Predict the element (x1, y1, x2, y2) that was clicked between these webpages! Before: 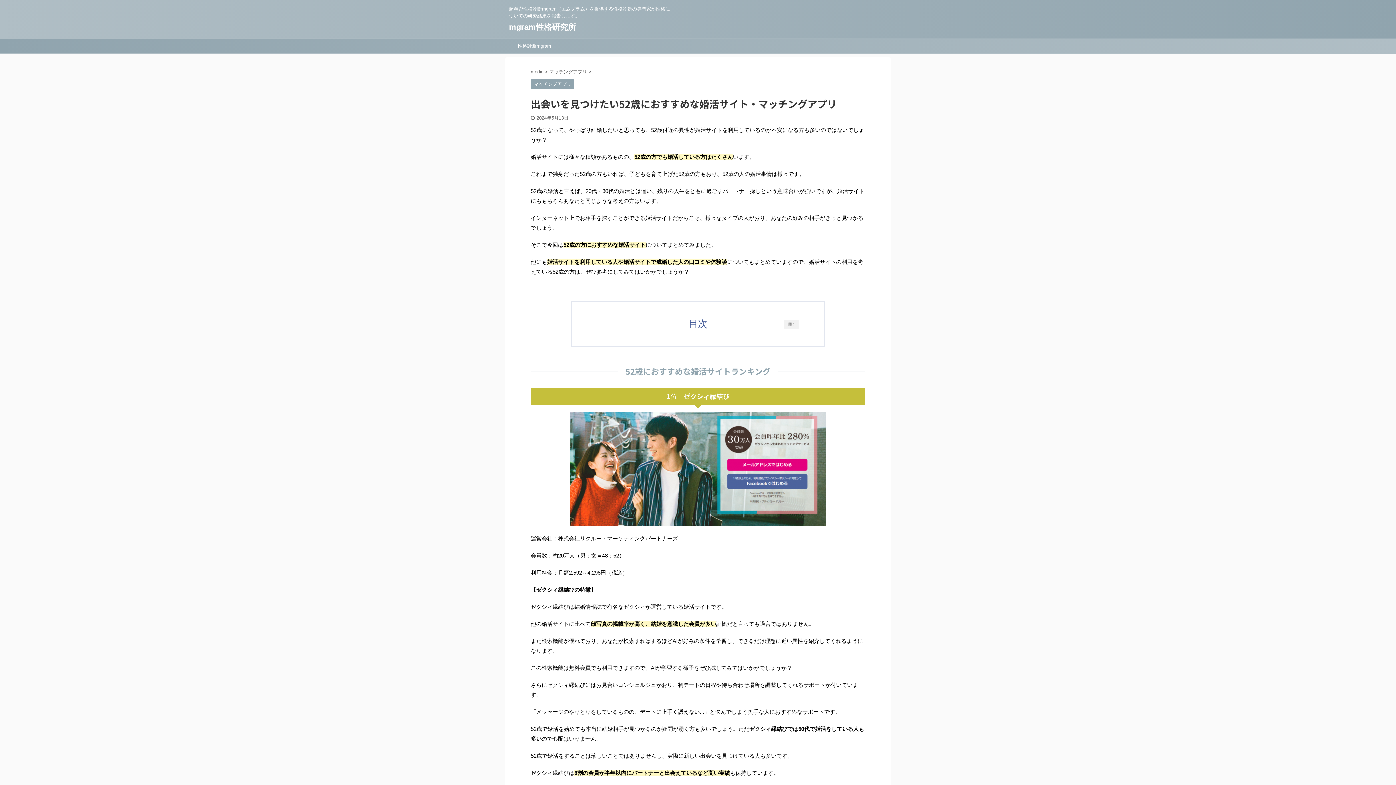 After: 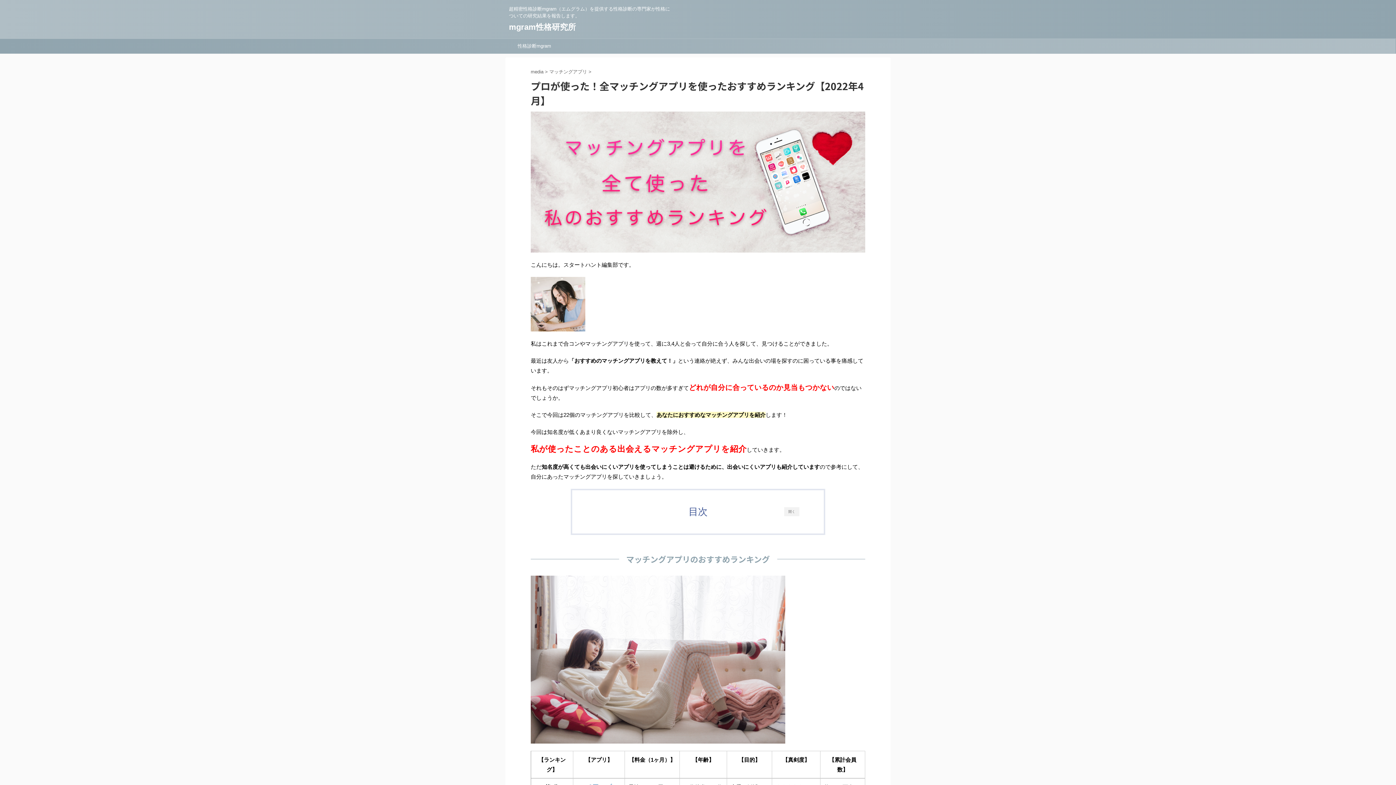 Action: bbox: (530, 81, 574, 86) label: マッチングアプリ